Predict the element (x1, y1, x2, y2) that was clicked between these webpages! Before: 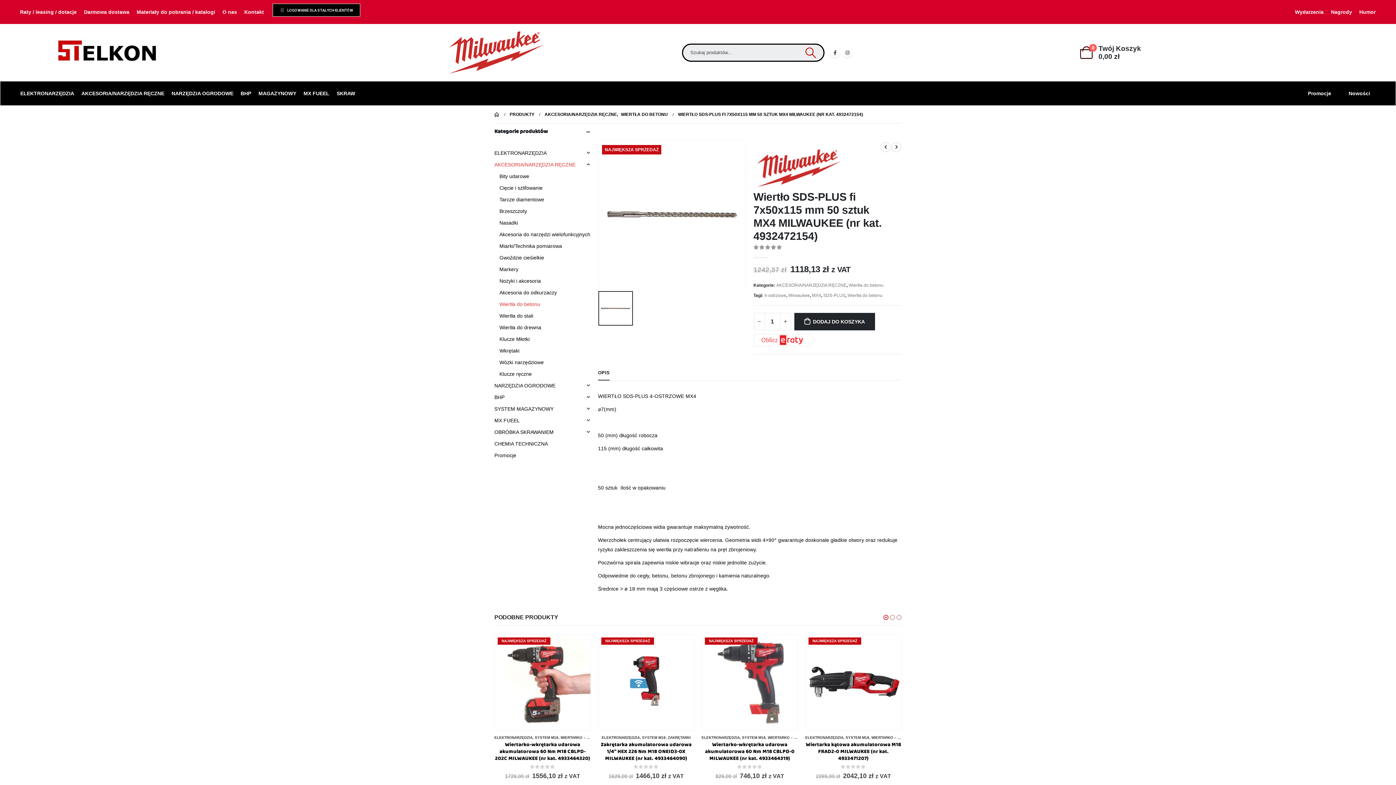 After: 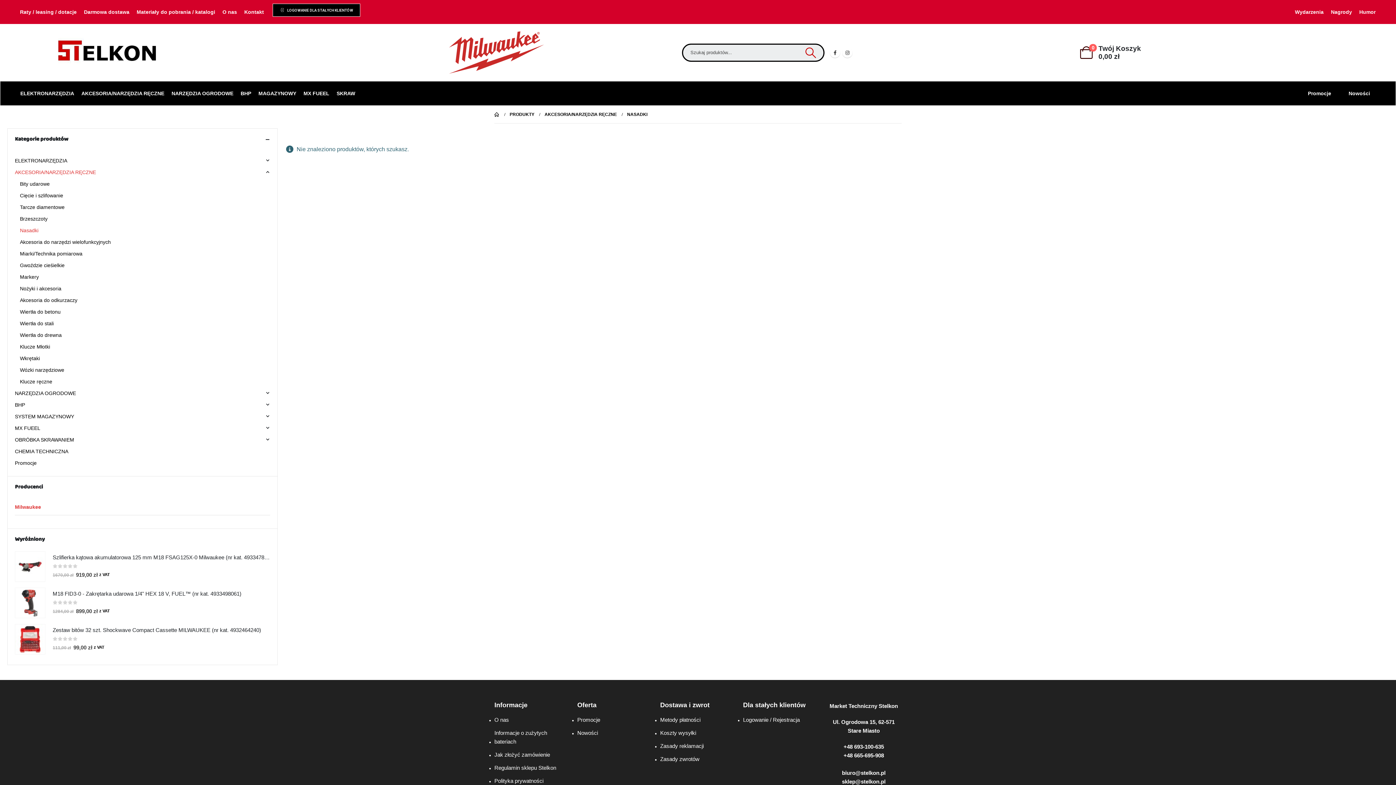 Action: label: Nasadki bbox: (499, 217, 518, 228)